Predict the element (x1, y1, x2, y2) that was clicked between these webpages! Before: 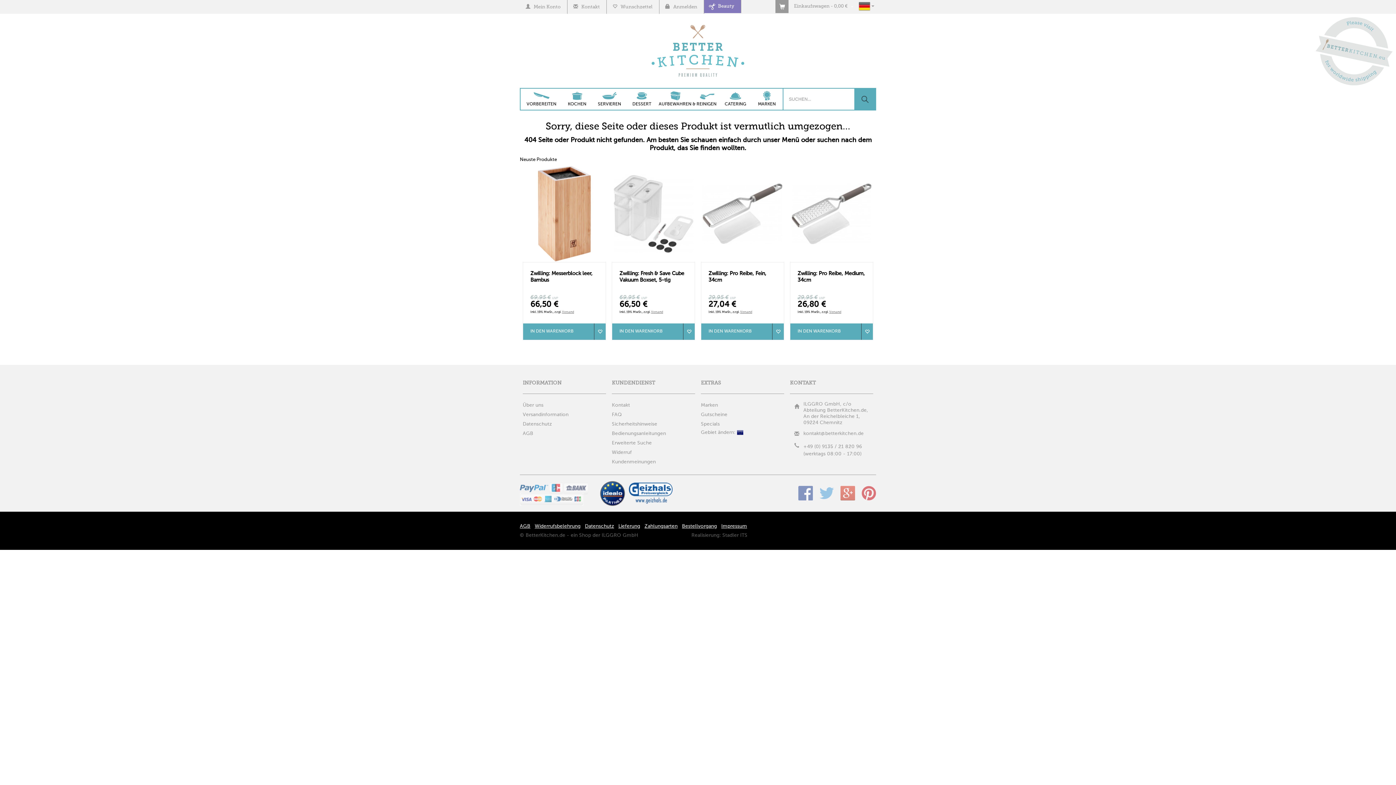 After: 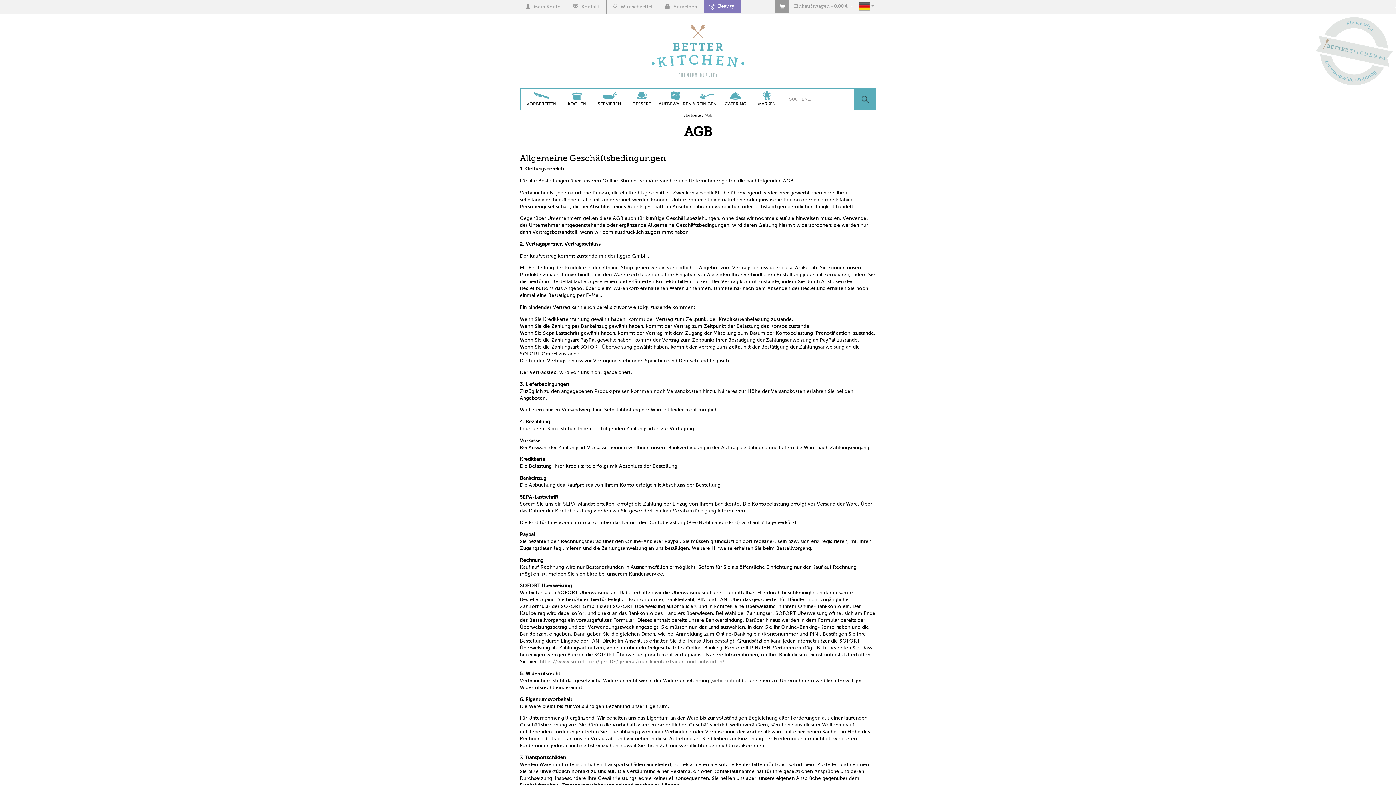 Action: bbox: (522, 431, 533, 436) label: AGB